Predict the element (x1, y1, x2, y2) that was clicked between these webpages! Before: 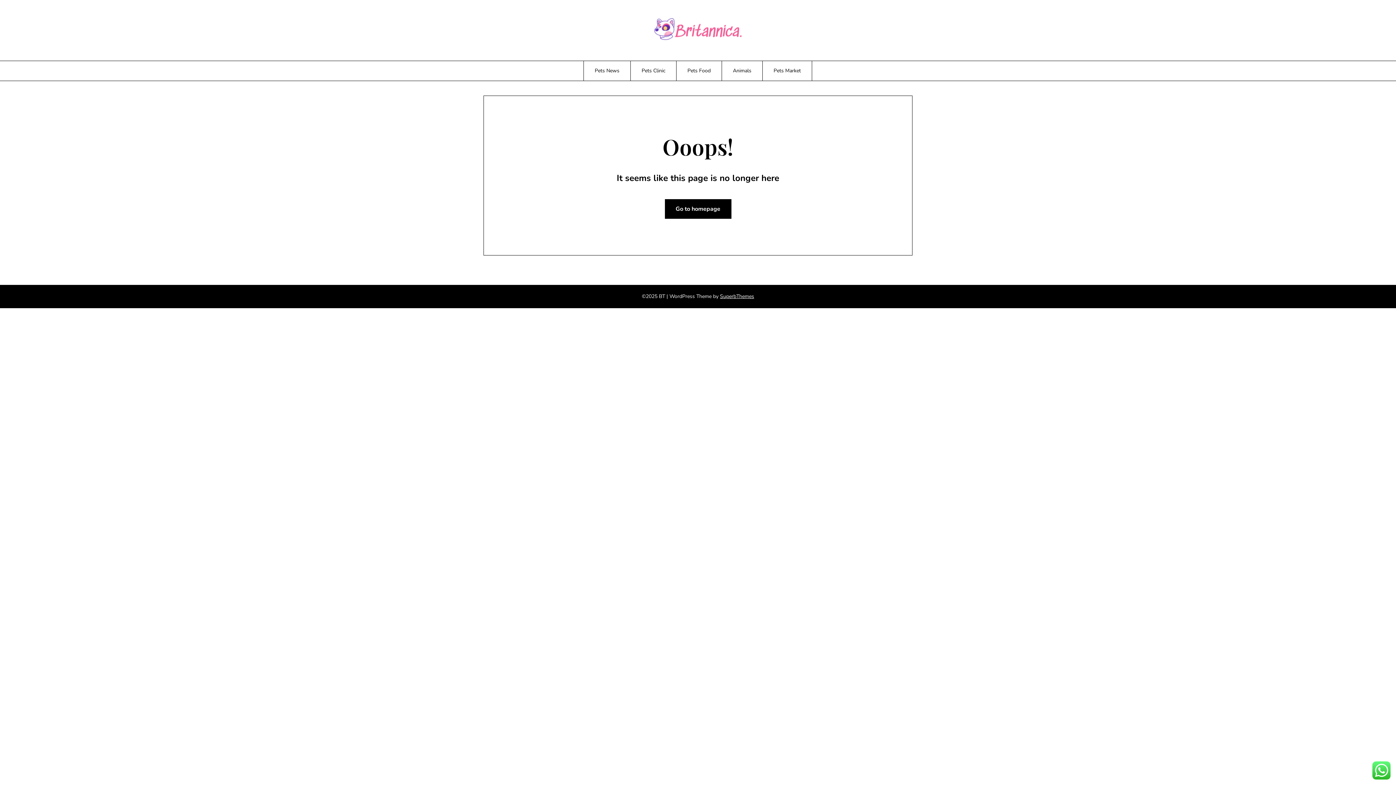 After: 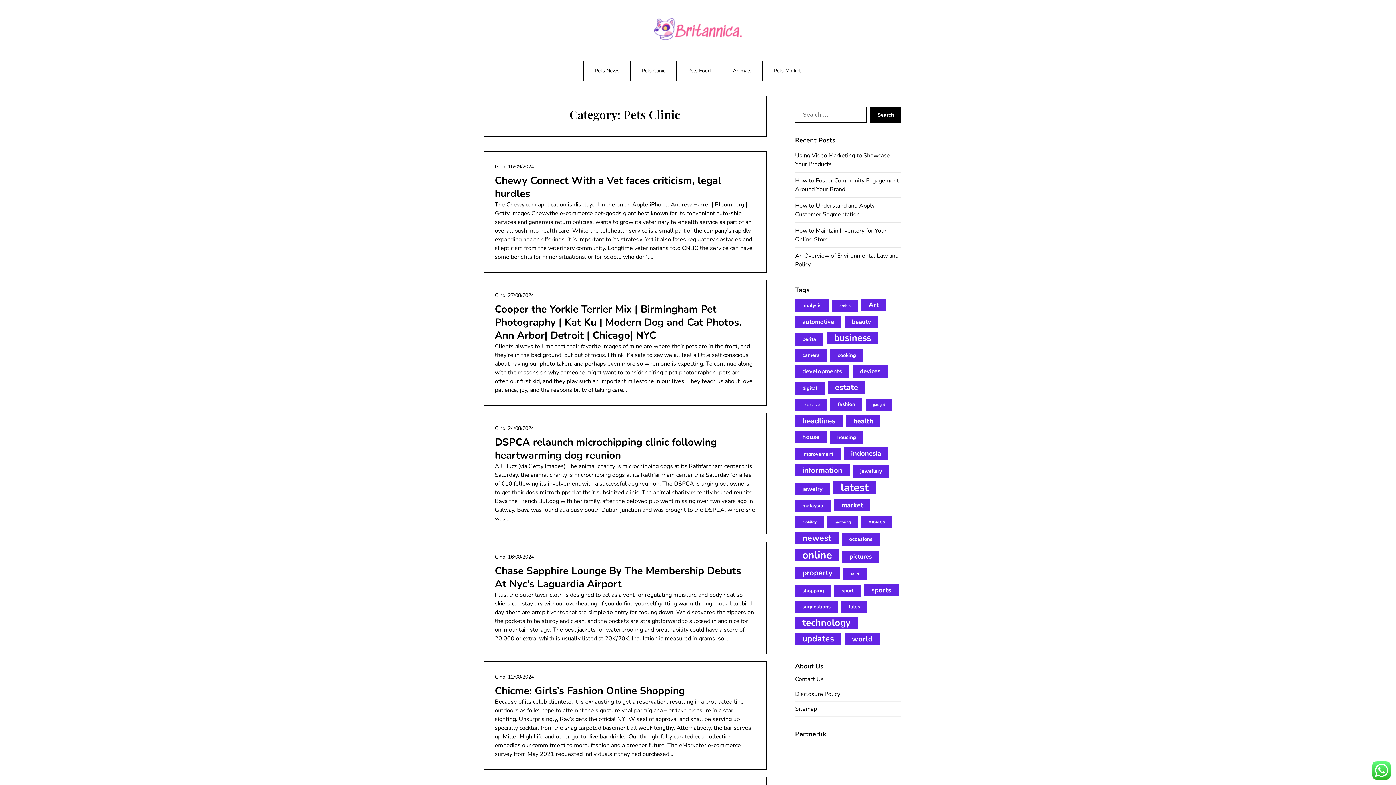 Action: label: Pets Clinic bbox: (630, 61, 676, 80)